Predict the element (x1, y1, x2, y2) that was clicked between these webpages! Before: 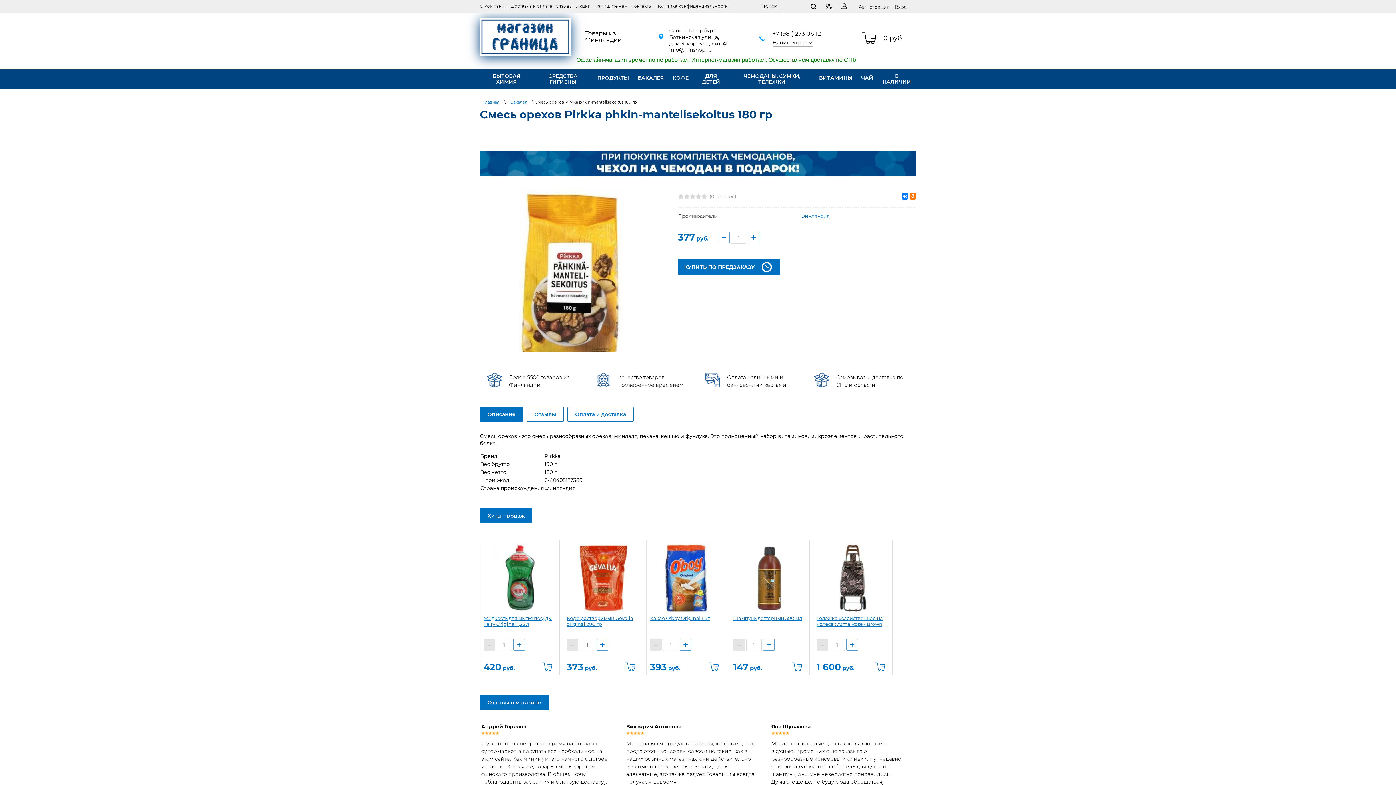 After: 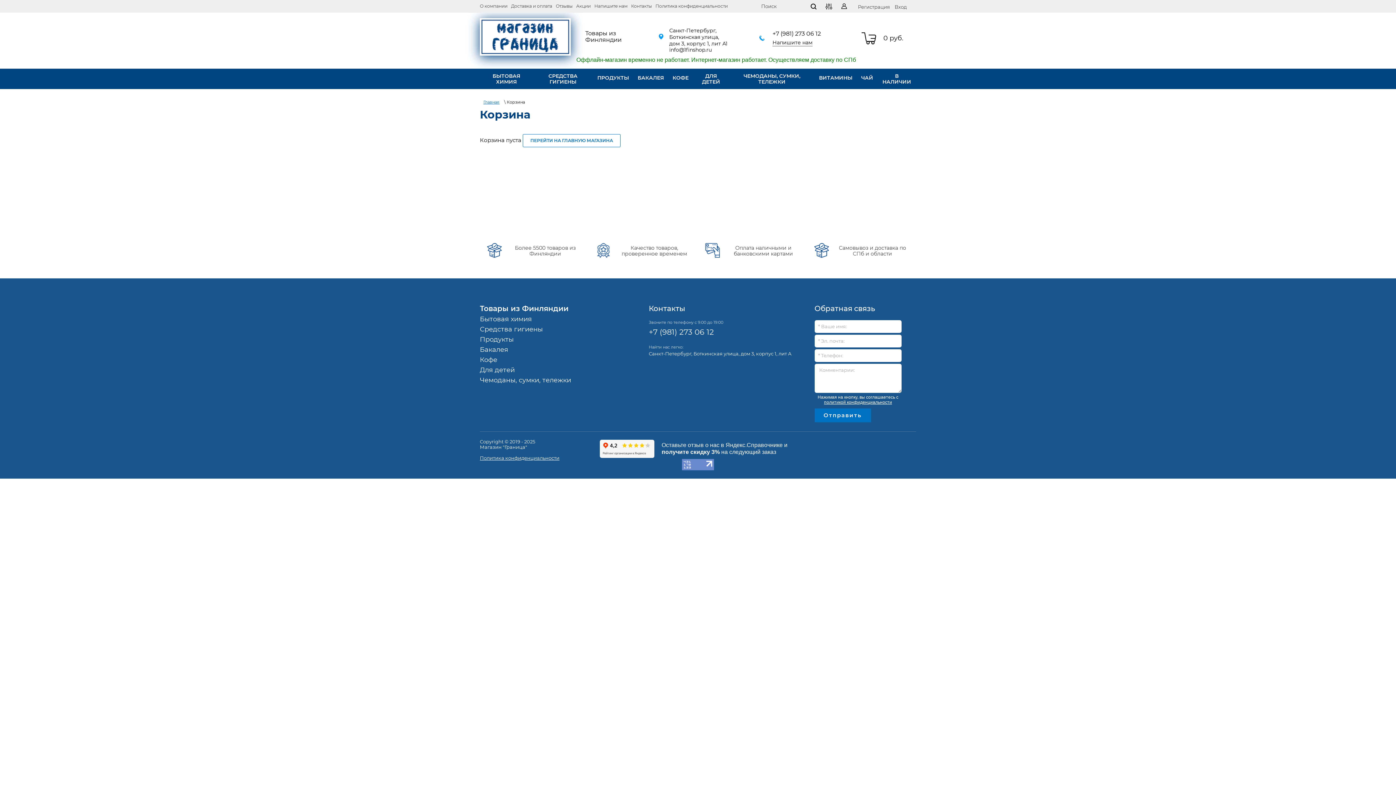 Action: label: Добавить В корзину bbox: (704, 659, 722, 671)